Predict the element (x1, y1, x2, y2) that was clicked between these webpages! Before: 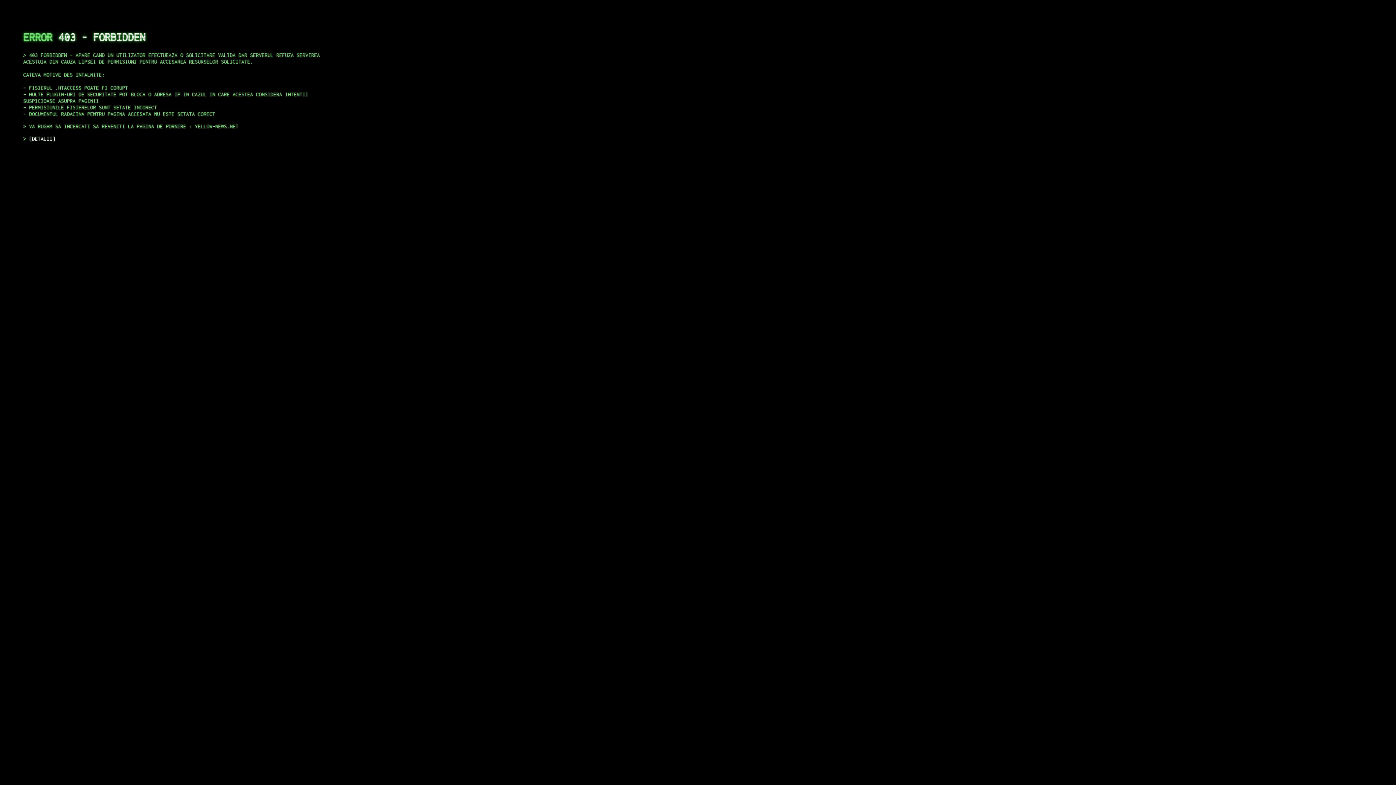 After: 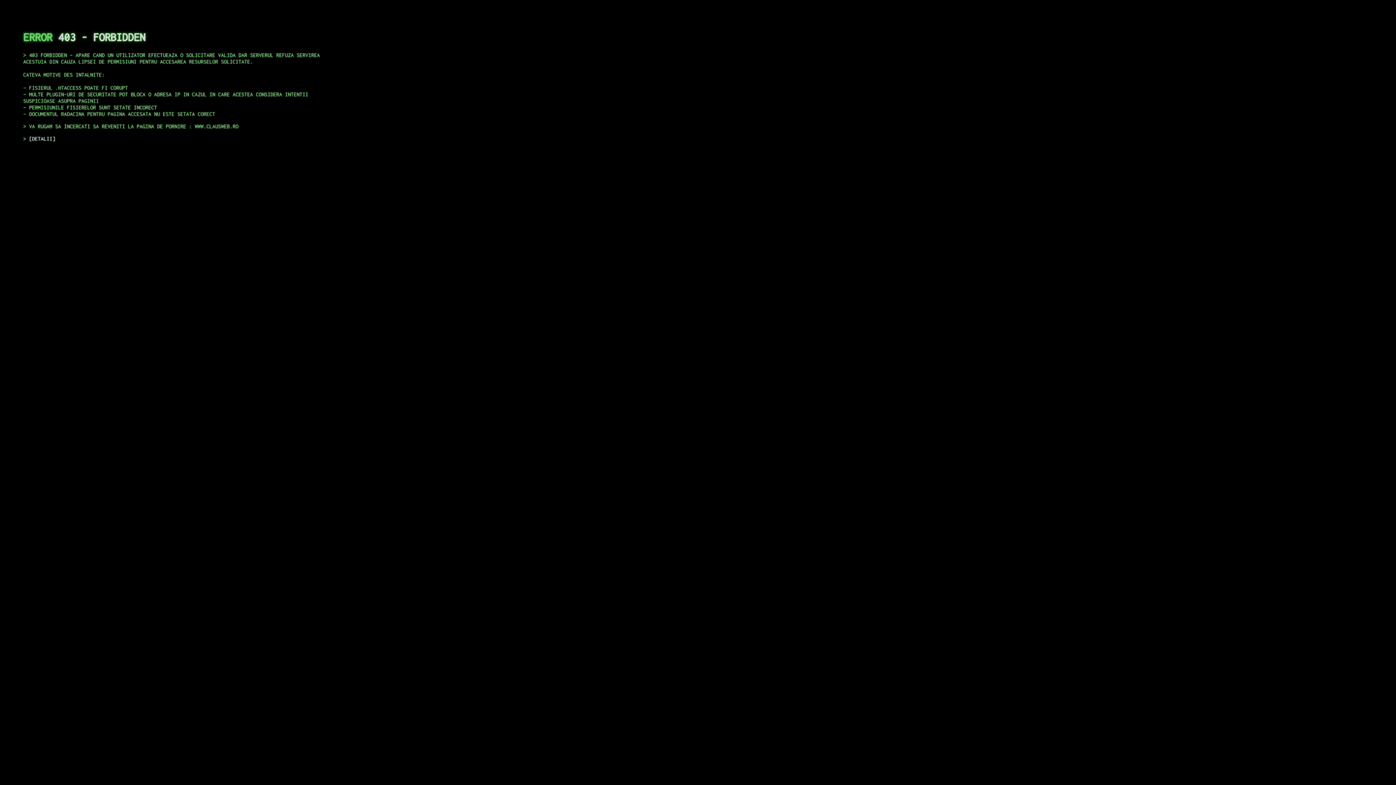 Action: label: DETALII bbox: (29, 135, 55, 141)